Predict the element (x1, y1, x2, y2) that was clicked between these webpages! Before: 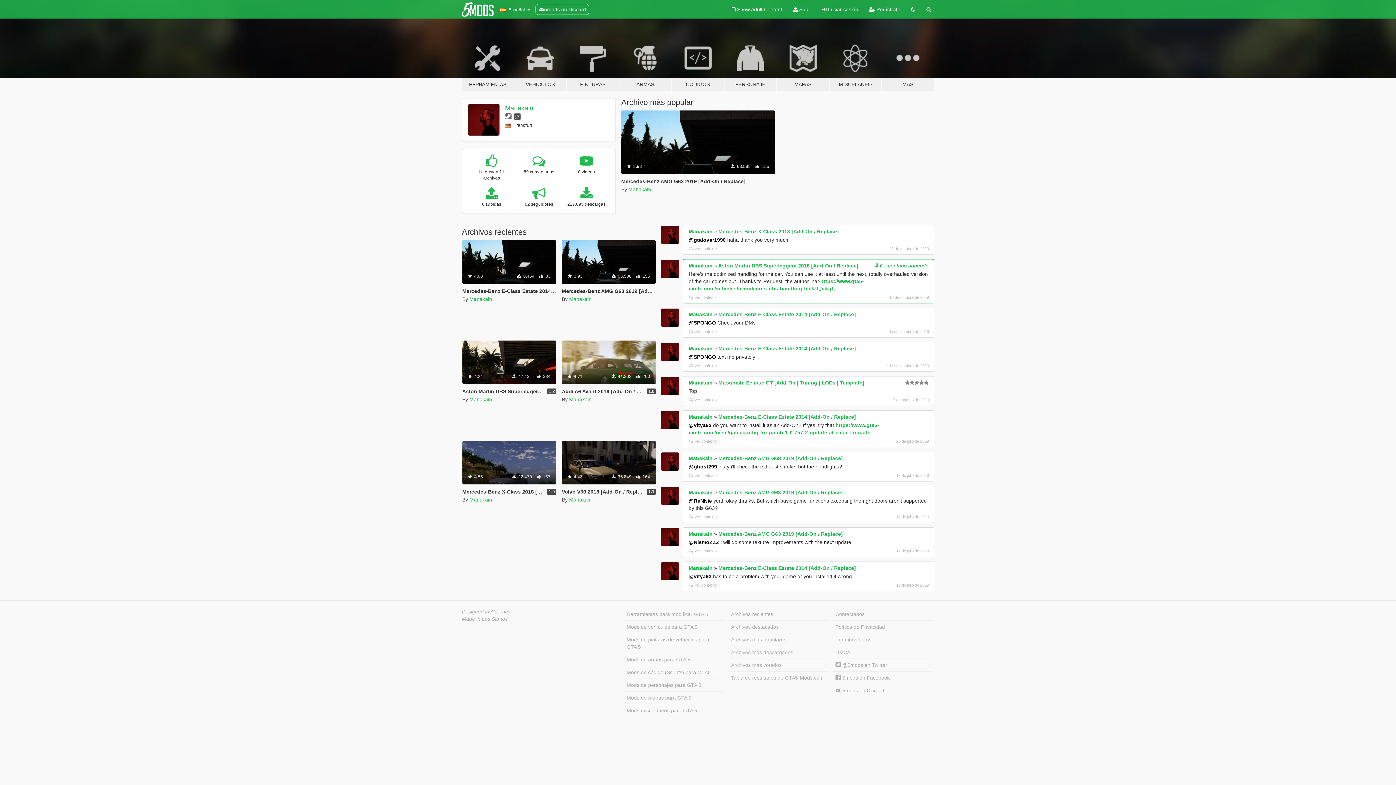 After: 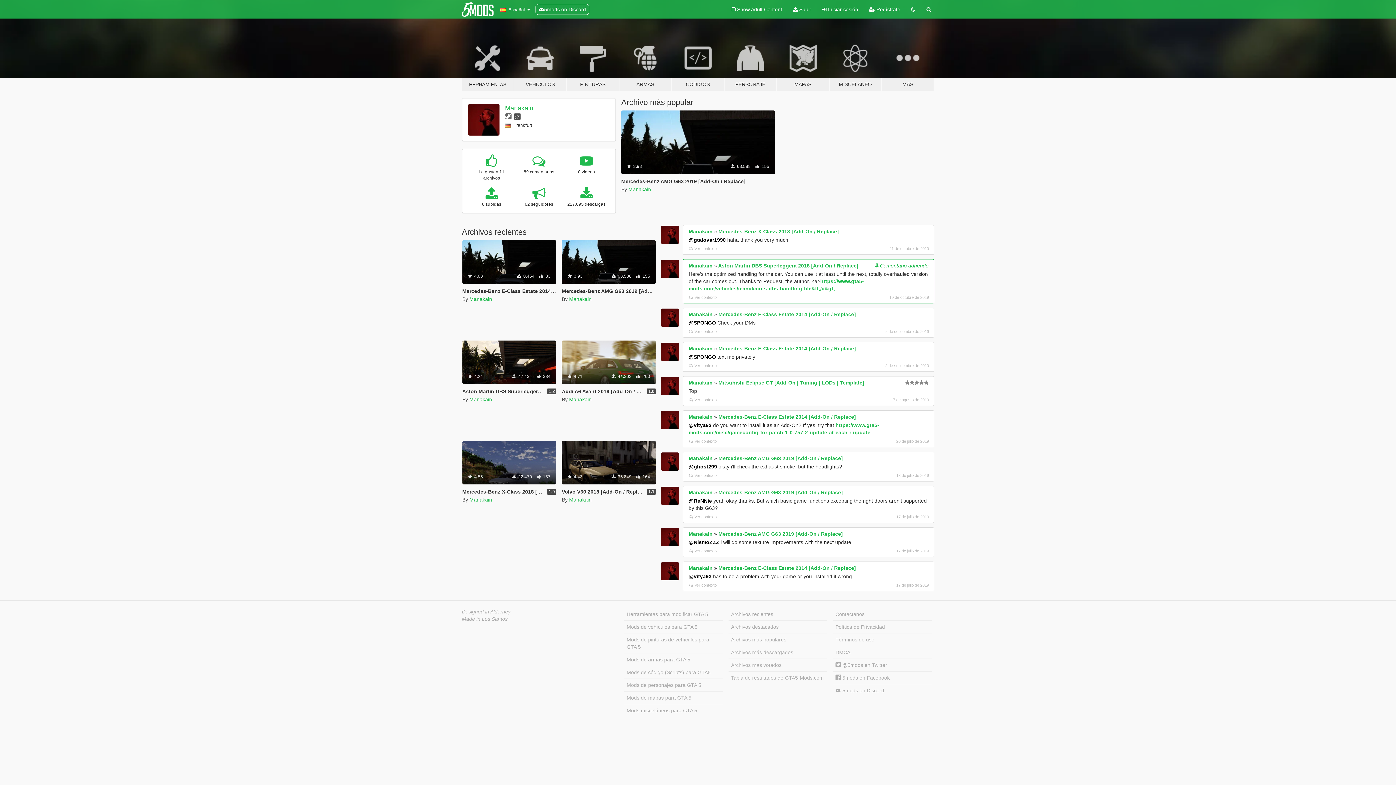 Action: bbox: (569, 396, 591, 402) label: Manakain